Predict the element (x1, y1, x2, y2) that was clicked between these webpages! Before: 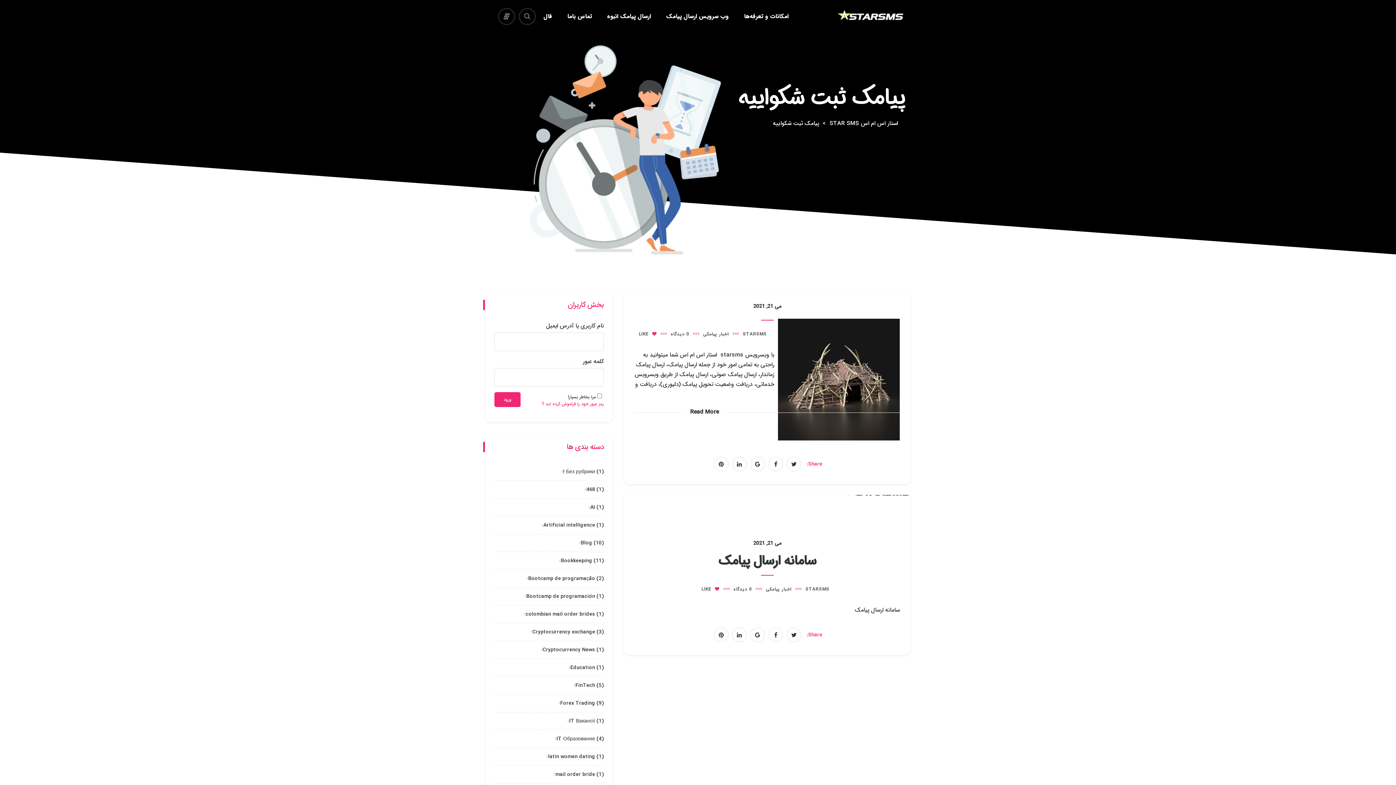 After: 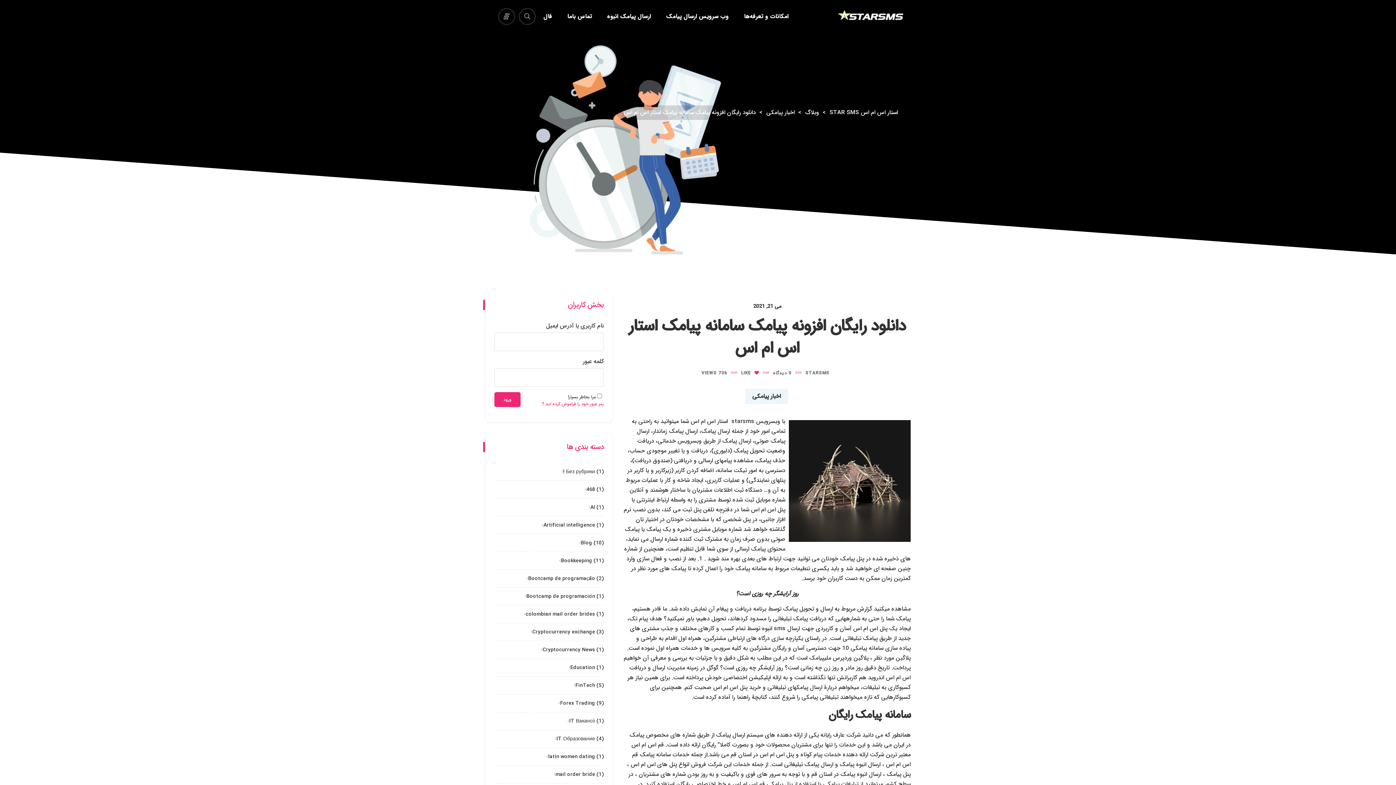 Action: bbox: (683, 405, 726, 418) label: Read More